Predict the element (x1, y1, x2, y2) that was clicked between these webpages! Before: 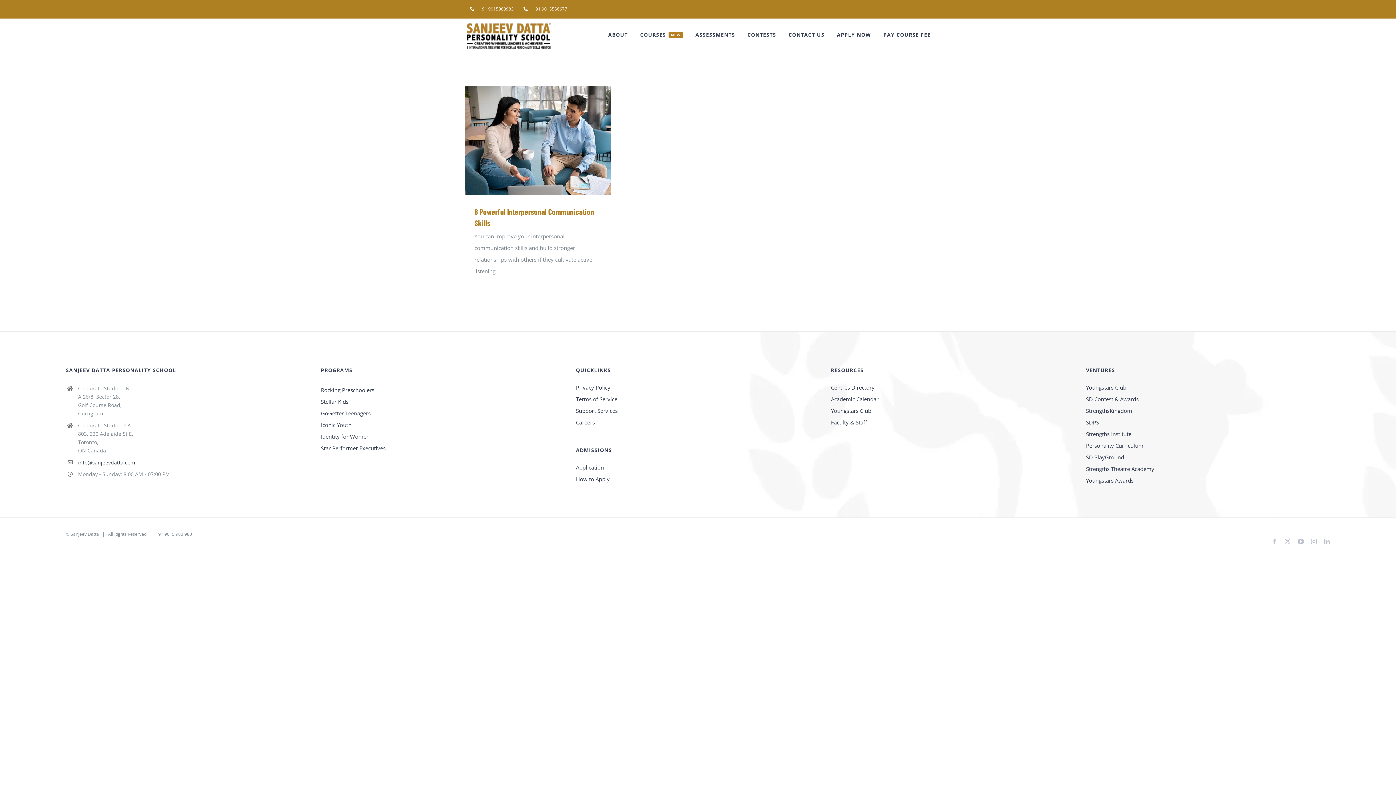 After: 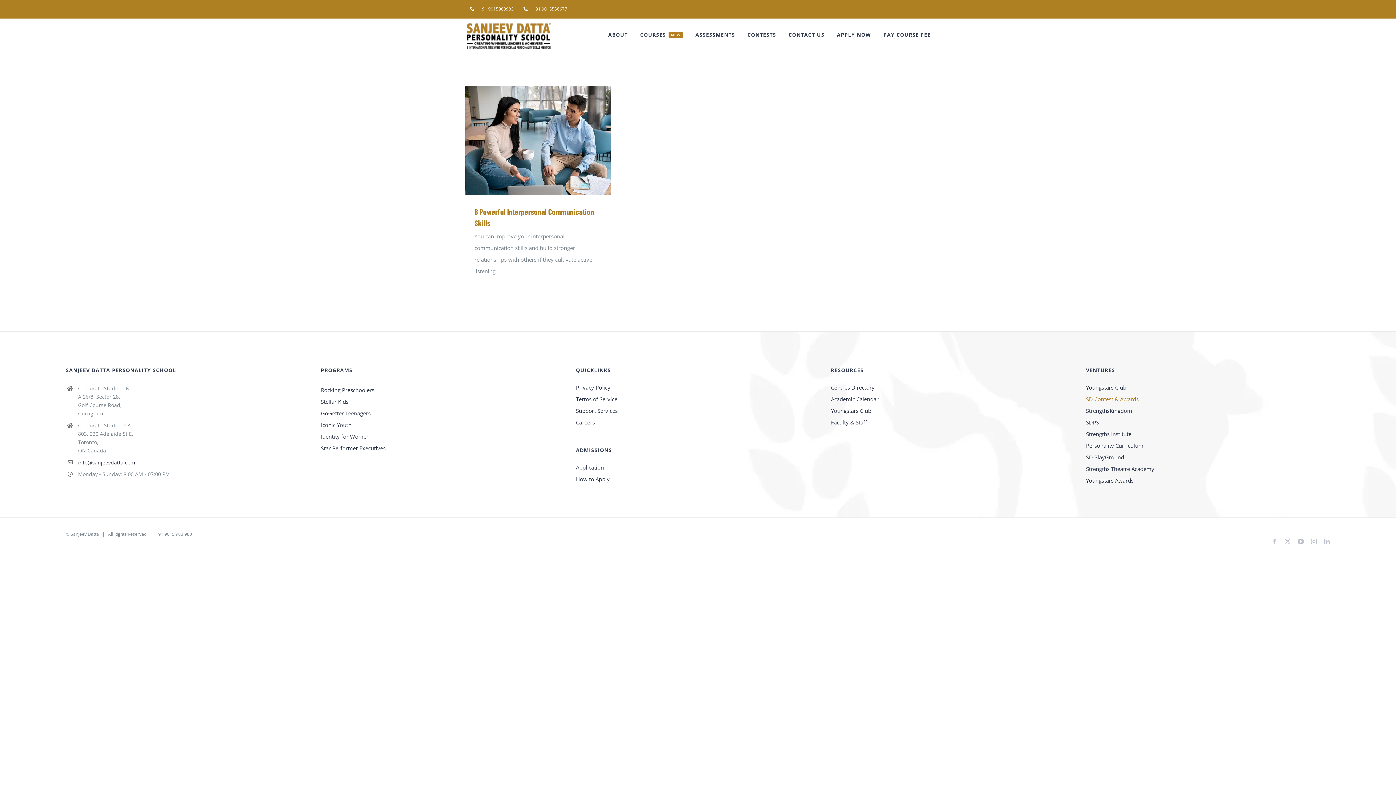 Action: label: SD Contest & Awards bbox: (1086, 393, 1330, 405)